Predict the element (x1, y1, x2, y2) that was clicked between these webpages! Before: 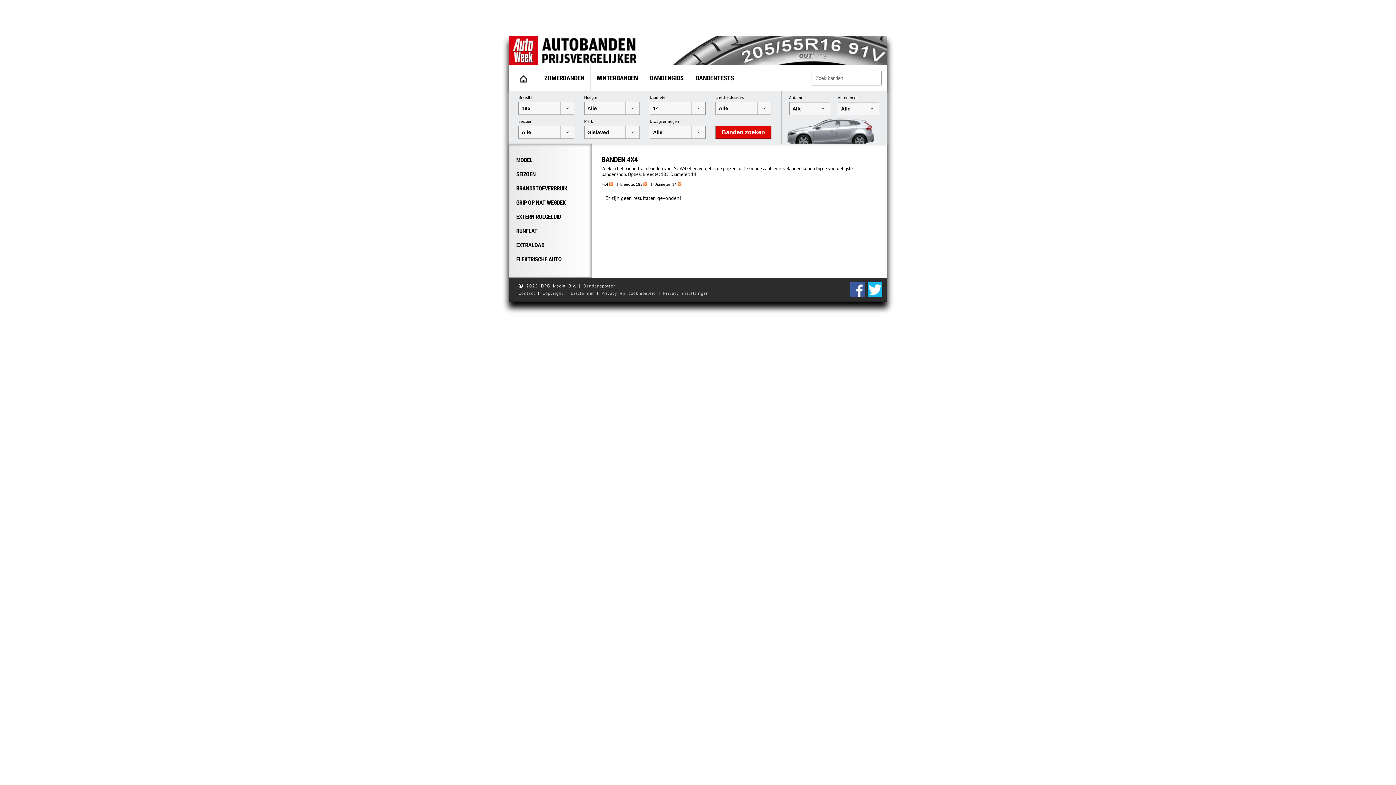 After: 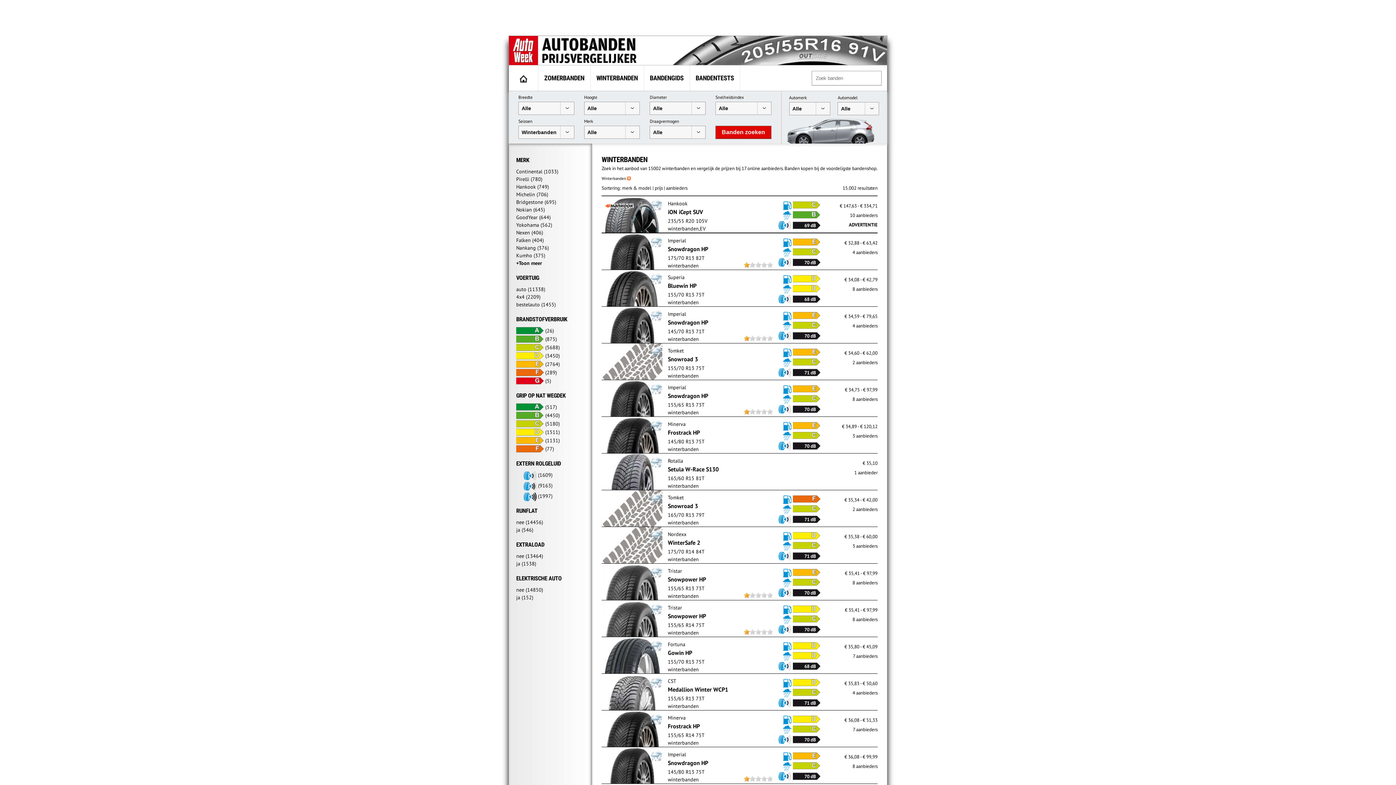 Action: label: WINTERBANDEN bbox: (590, 65, 644, 90)